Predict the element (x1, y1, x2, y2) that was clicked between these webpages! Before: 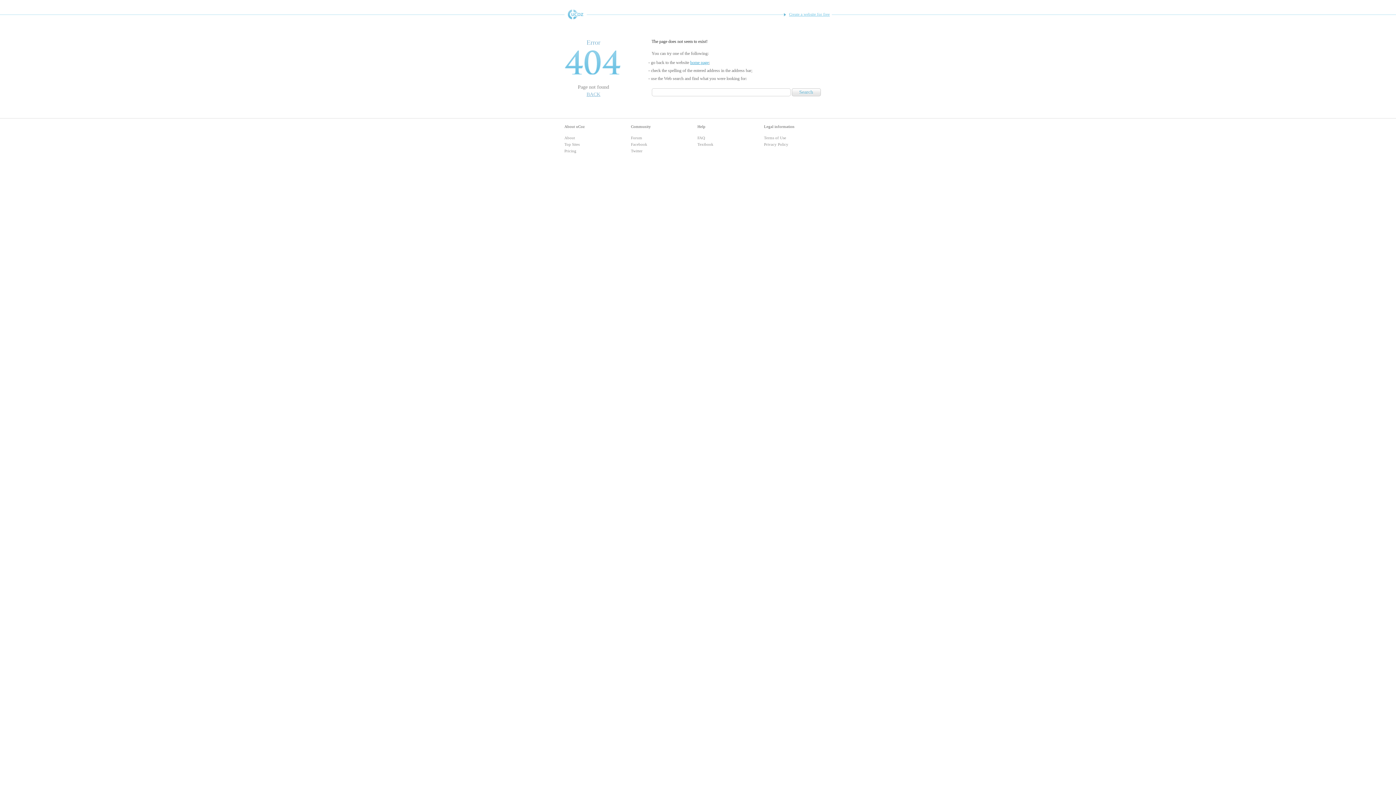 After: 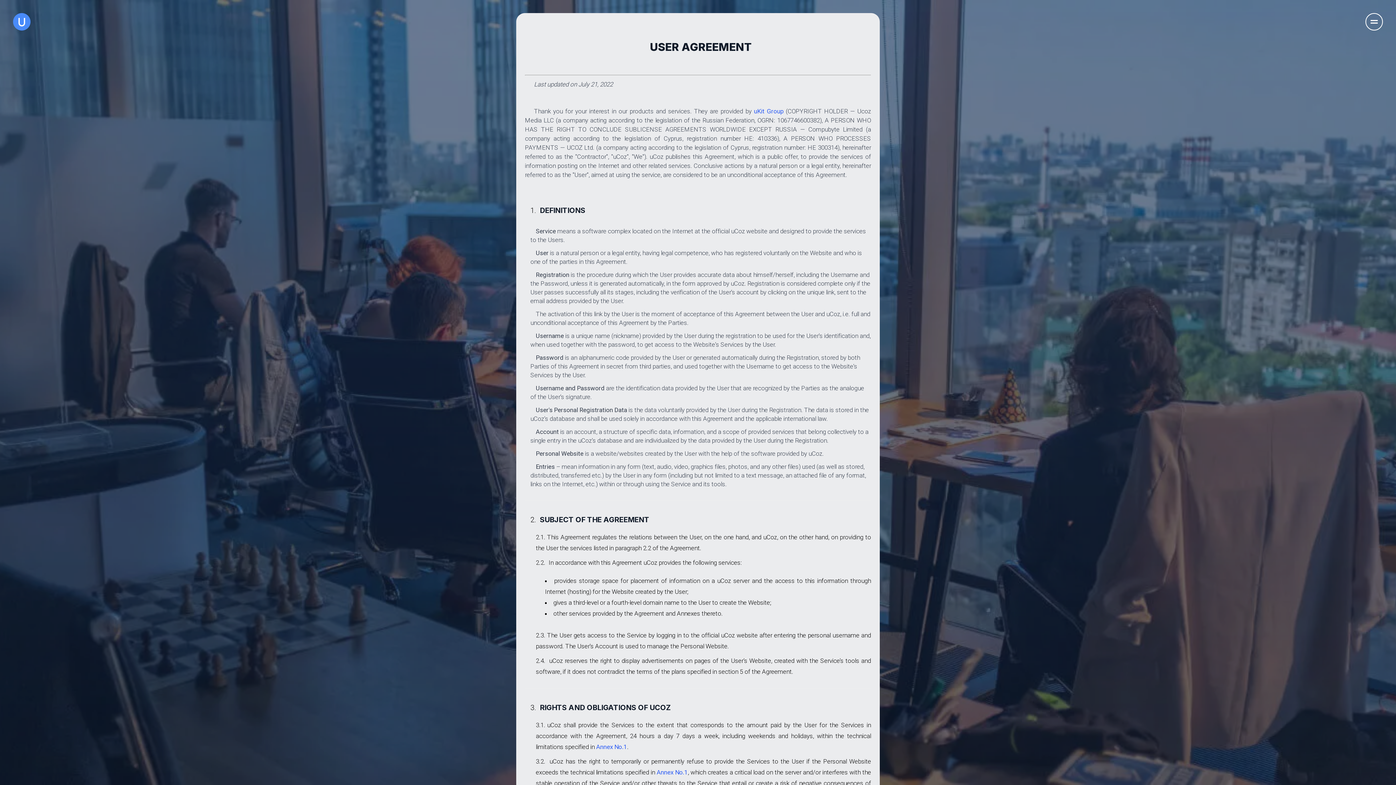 Action: bbox: (764, 135, 786, 140) label: Terms of Use